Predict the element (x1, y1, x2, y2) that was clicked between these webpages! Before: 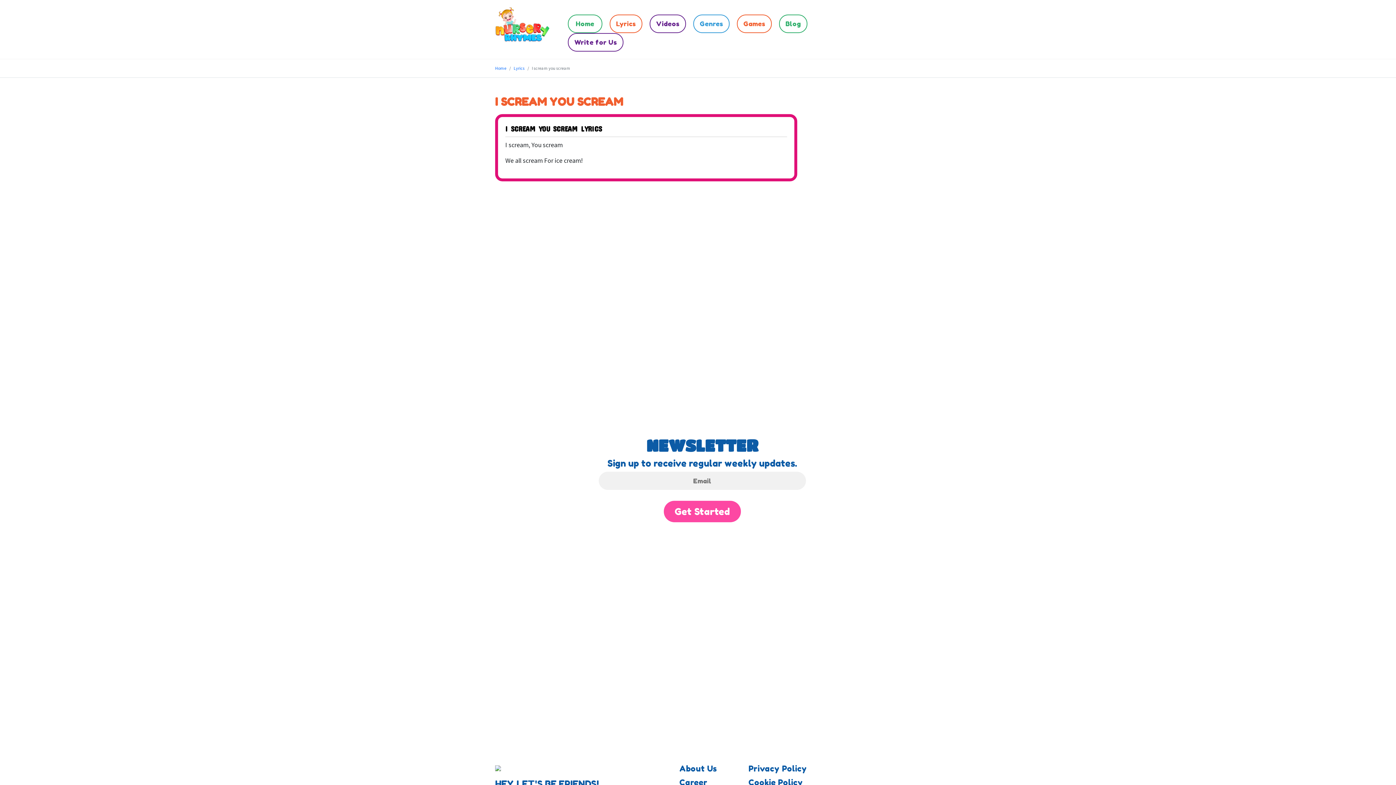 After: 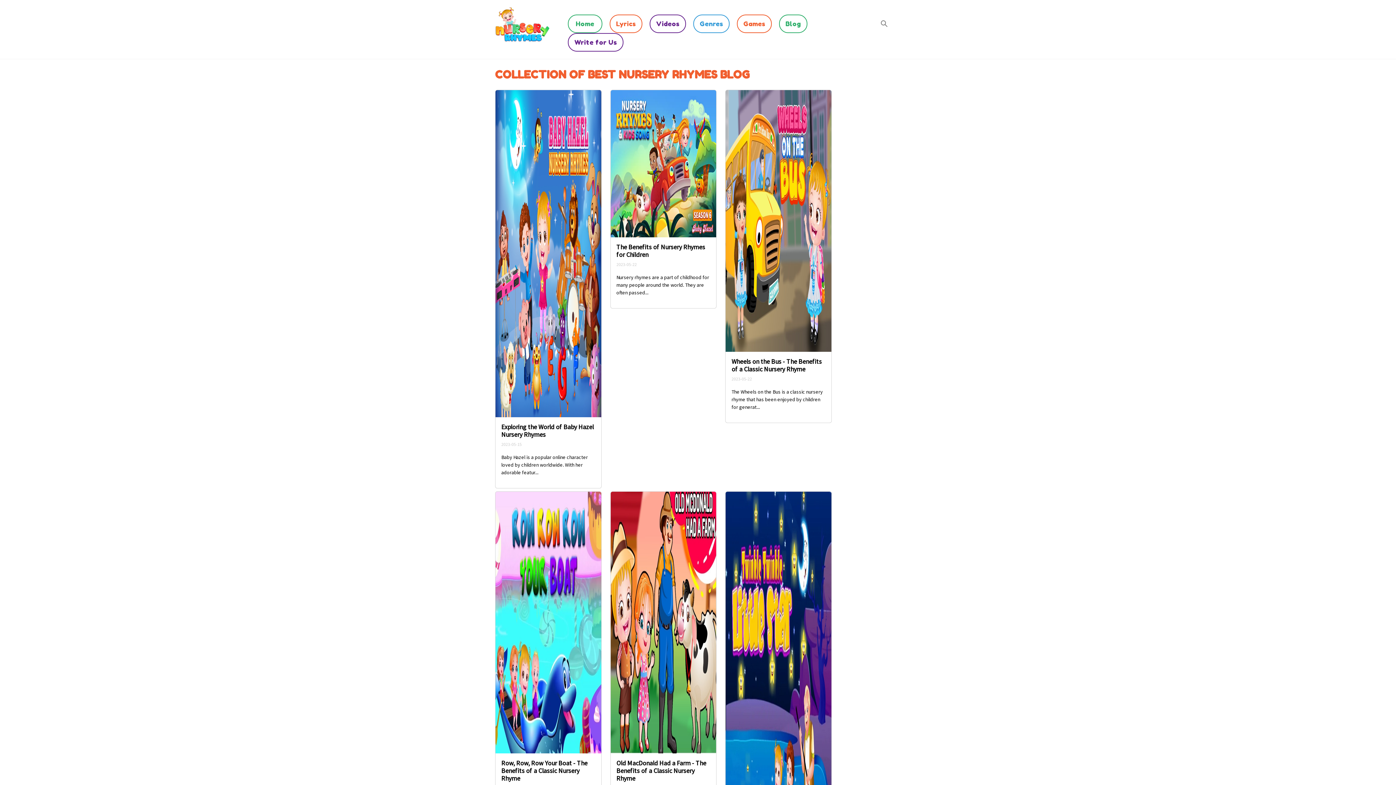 Action: label: Blog bbox: (779, 14, 807, 33)